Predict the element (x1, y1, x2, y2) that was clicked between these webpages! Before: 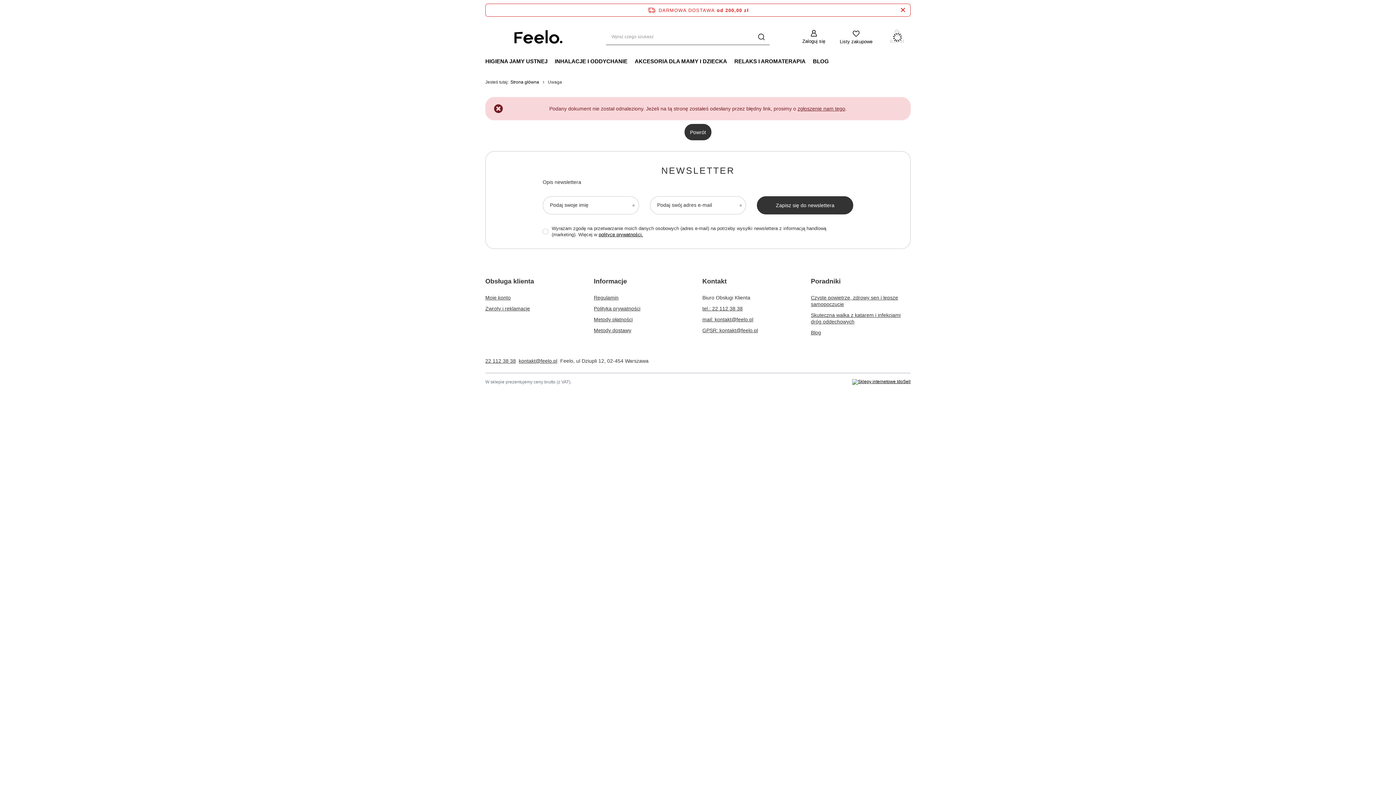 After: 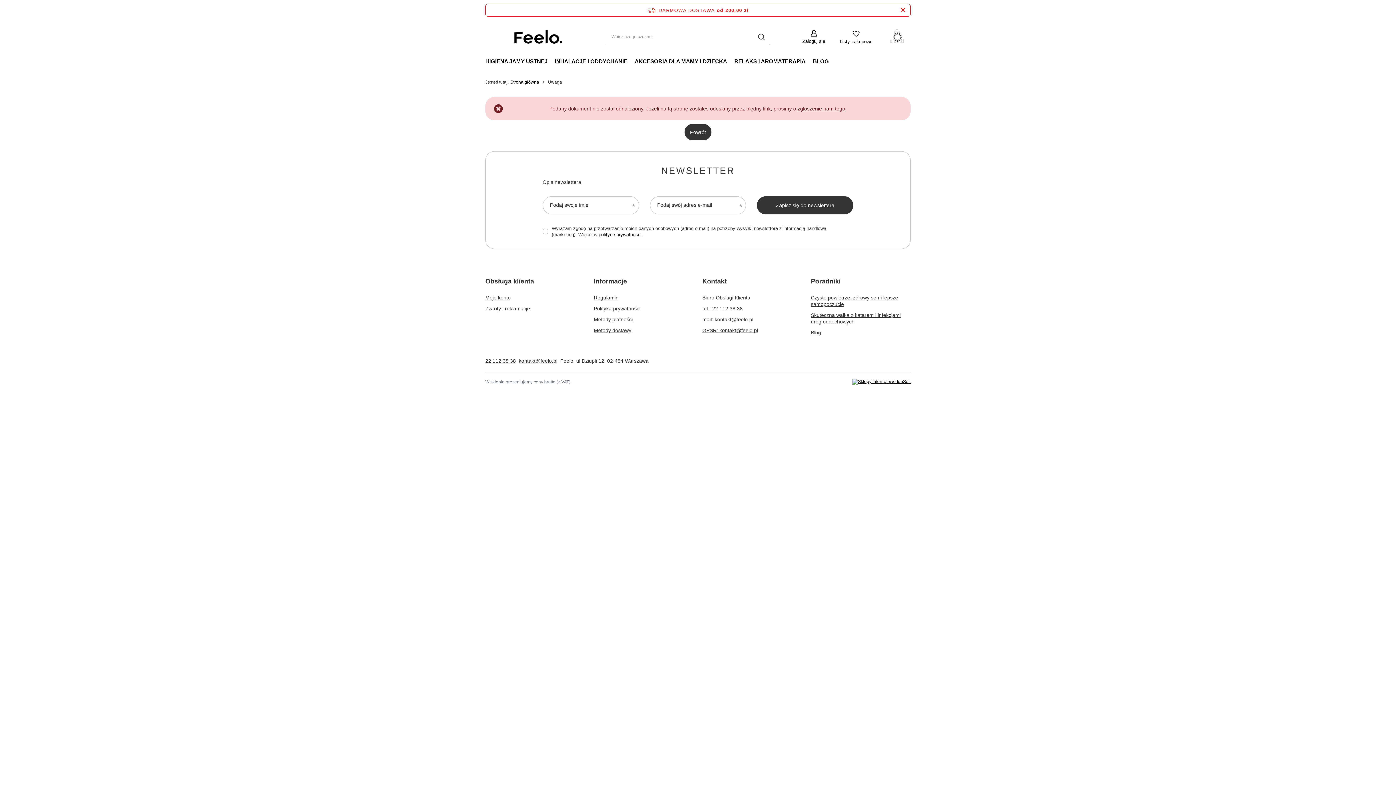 Action: label: mail: kontakt@feelo.pl bbox: (702, 316, 793, 322)